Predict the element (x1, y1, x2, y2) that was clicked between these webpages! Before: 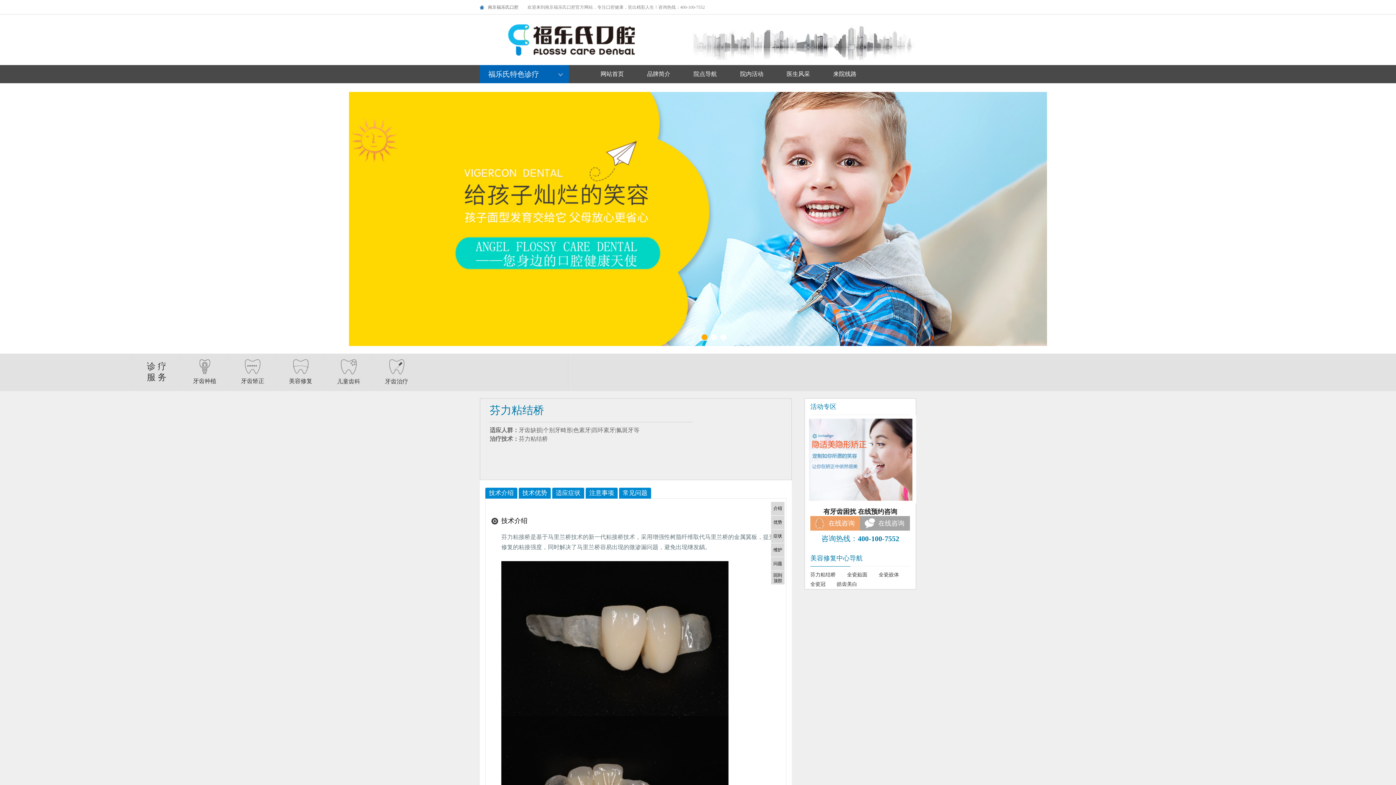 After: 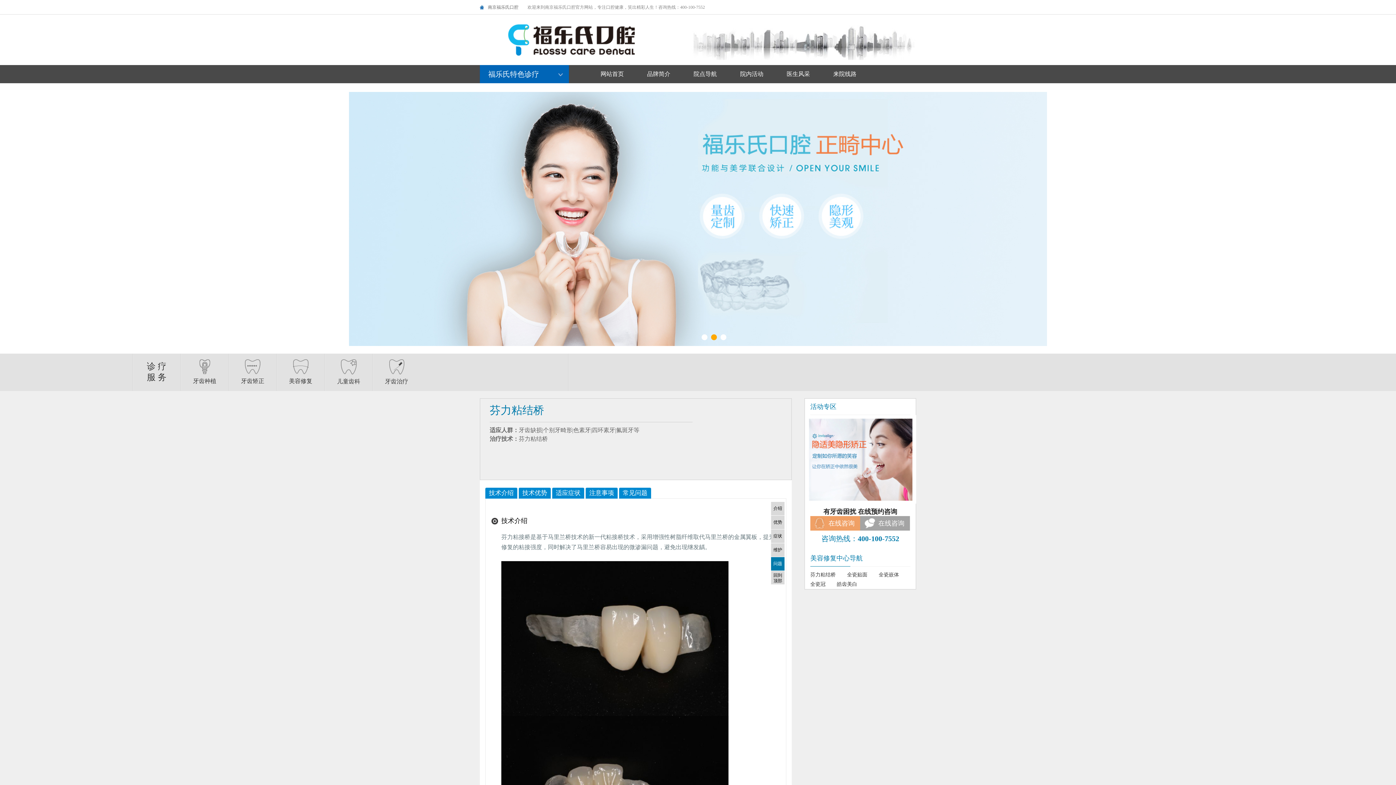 Action: bbox: (773, 561, 782, 566) label: 问题